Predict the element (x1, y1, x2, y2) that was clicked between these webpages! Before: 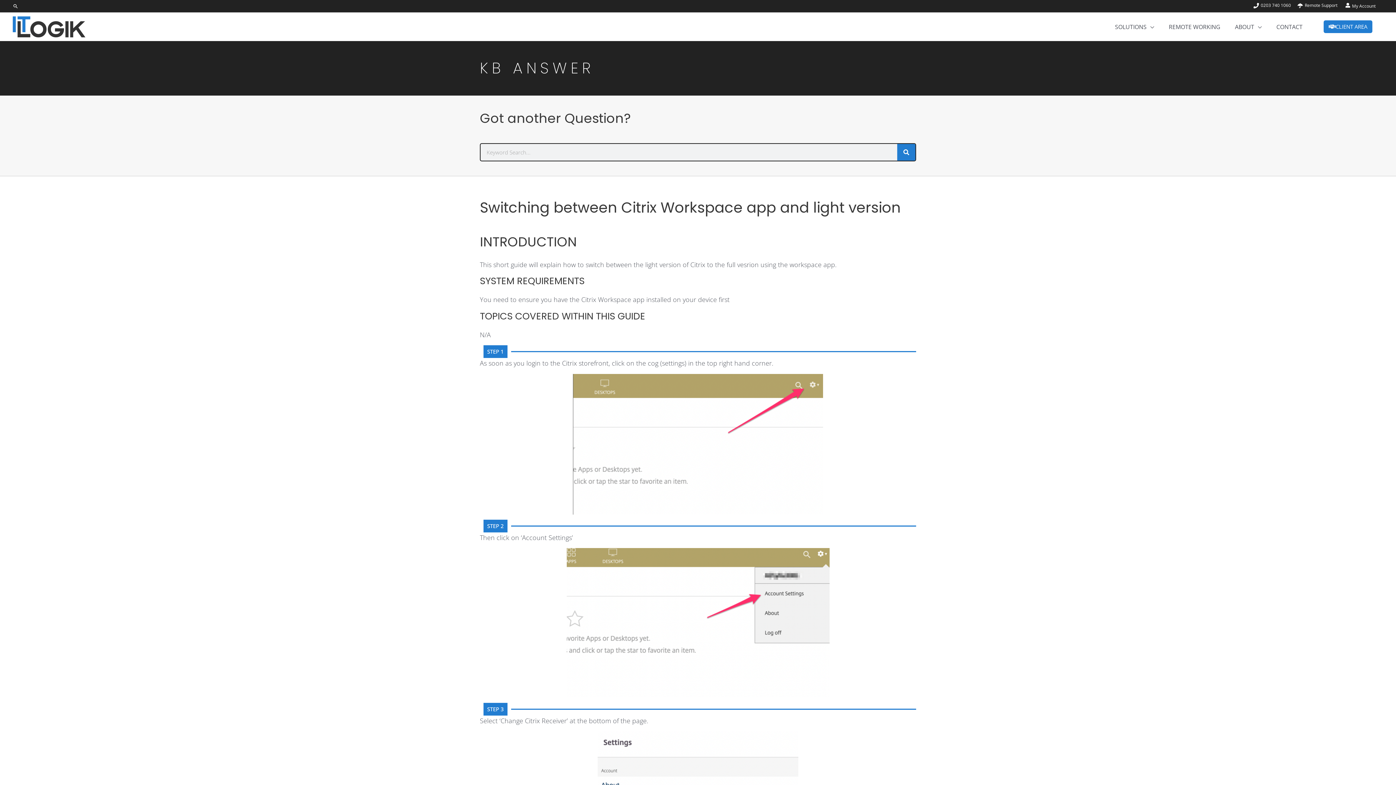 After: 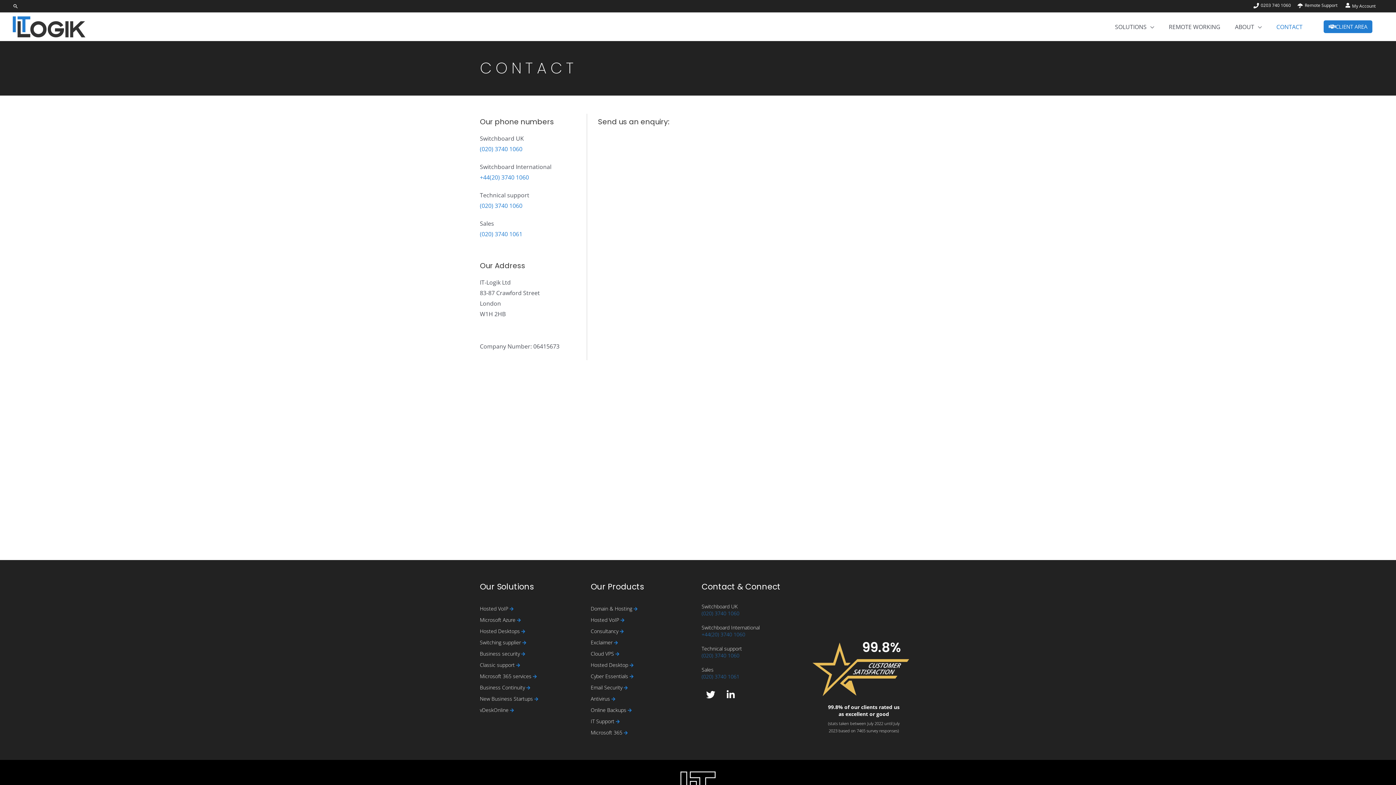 Action: label: CONTACT bbox: (1269, 12, 1310, 41)